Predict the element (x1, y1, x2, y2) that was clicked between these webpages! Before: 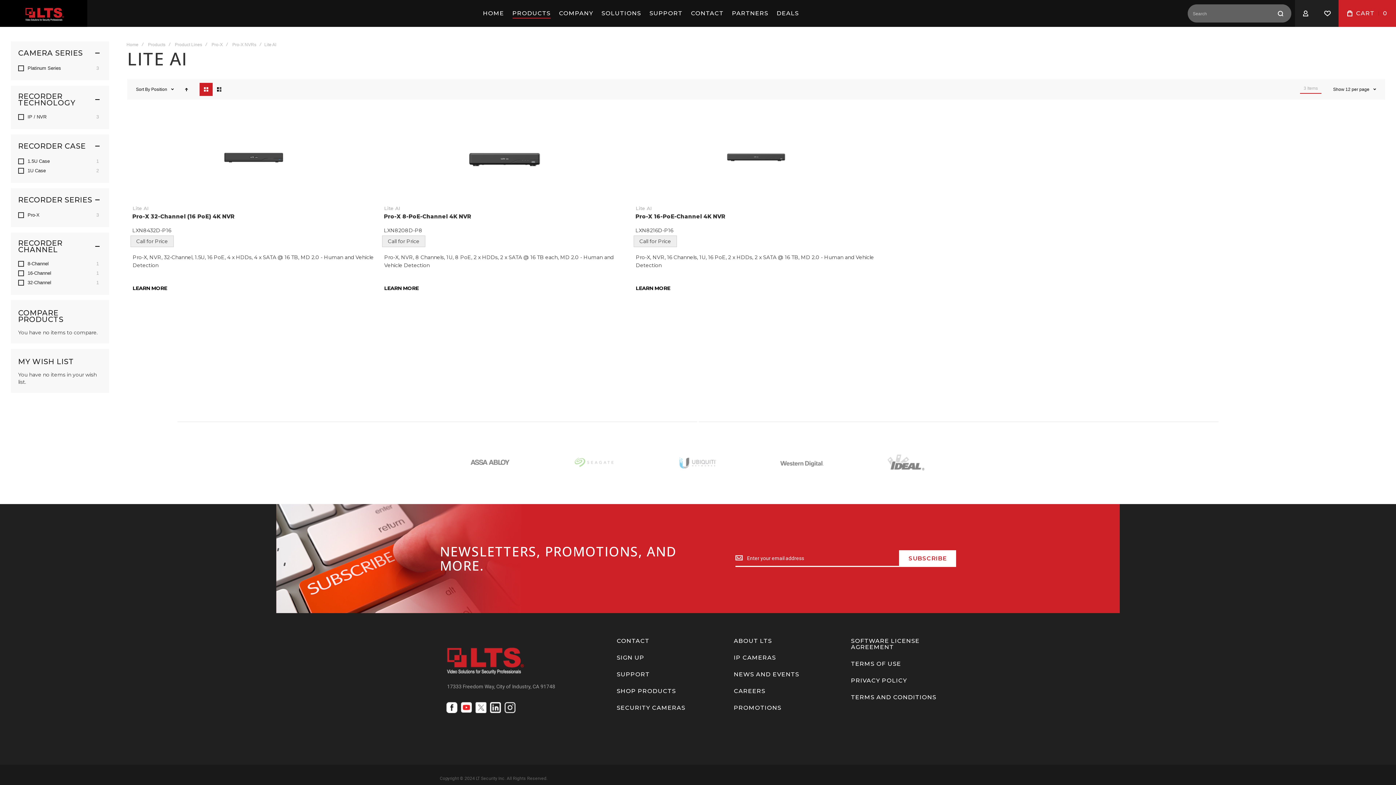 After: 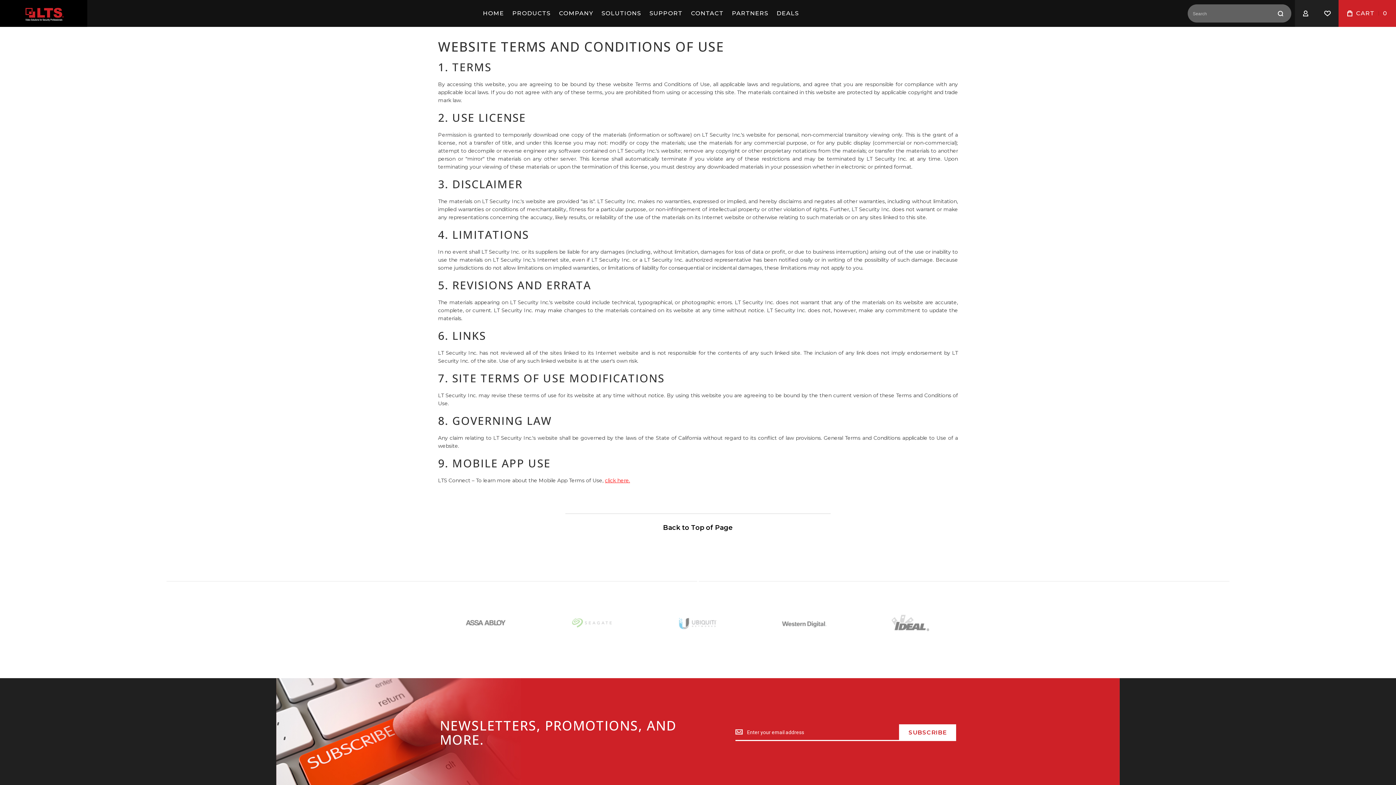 Action: label: TERMS OF USE bbox: (849, 660, 903, 675)